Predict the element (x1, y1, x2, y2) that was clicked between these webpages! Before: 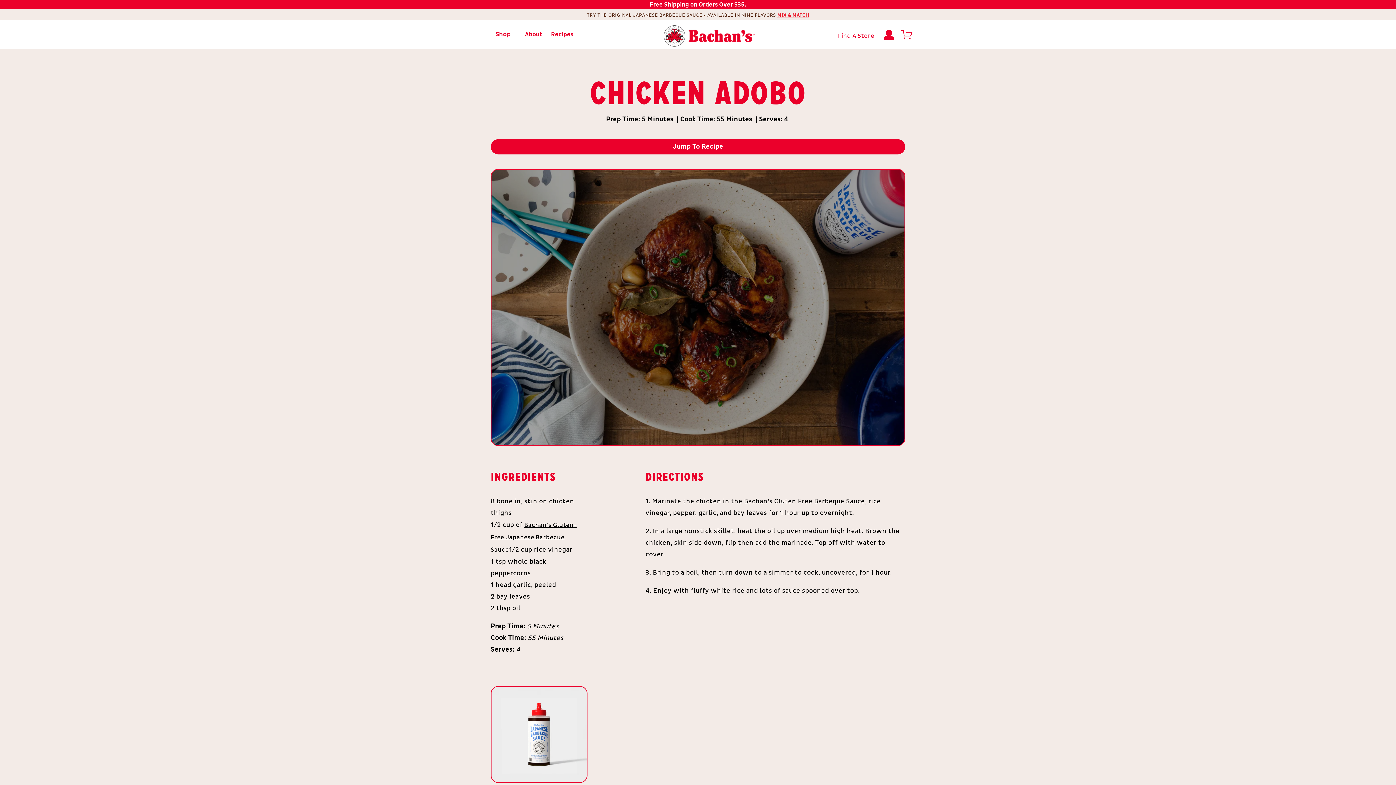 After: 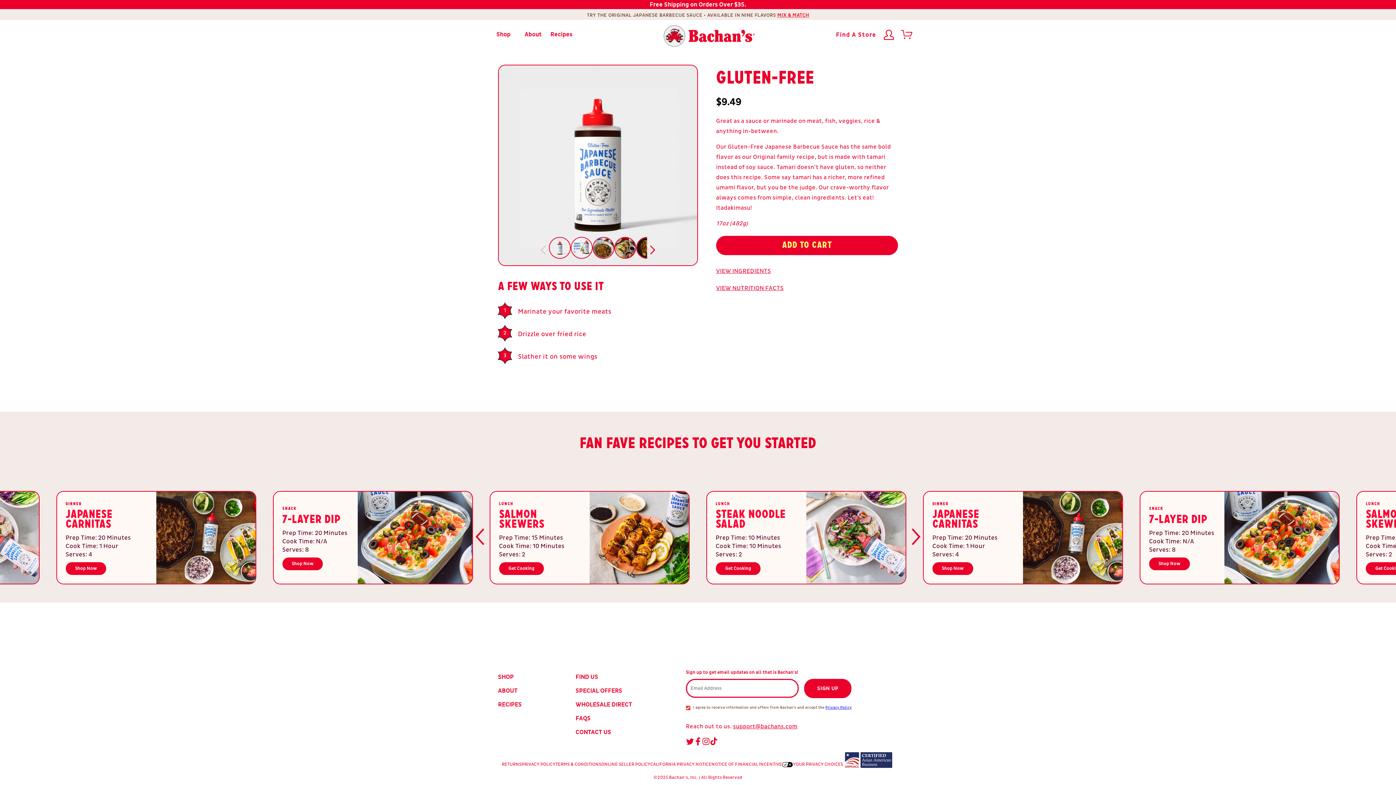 Action: label: Bachan's Gluten-Free Japanese Barbecue Sauce bbox: (490, 521, 576, 553)